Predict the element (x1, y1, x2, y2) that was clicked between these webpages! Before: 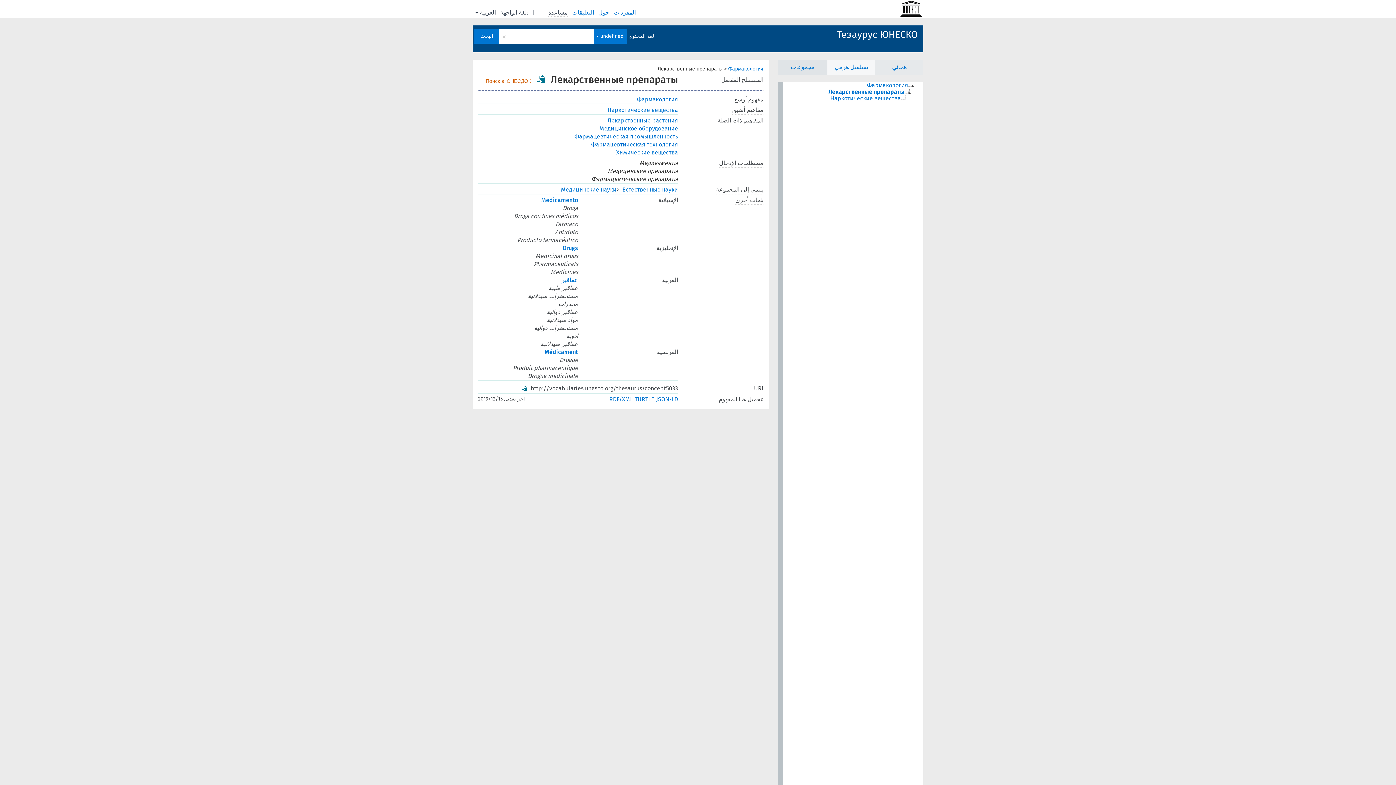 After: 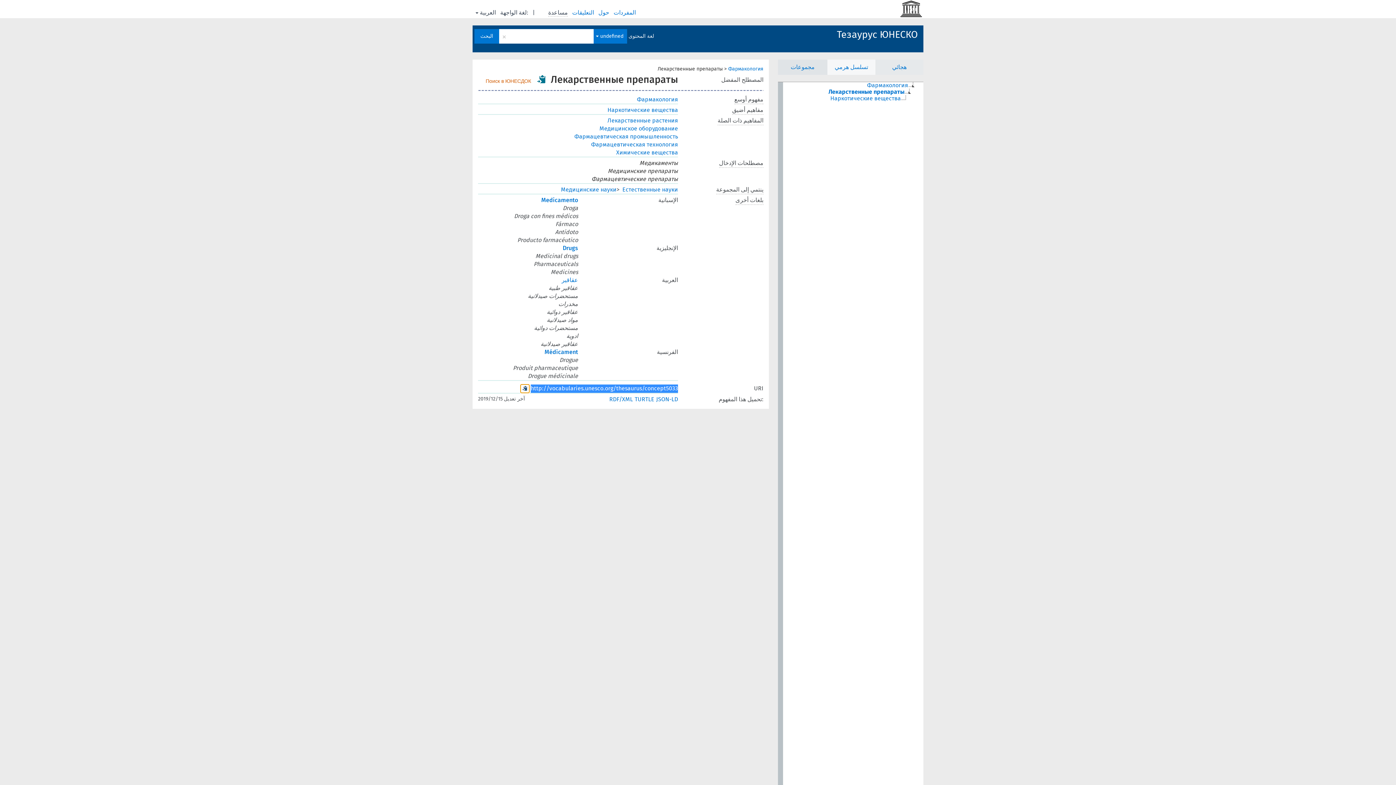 Action: bbox: (520, 384, 529, 393)